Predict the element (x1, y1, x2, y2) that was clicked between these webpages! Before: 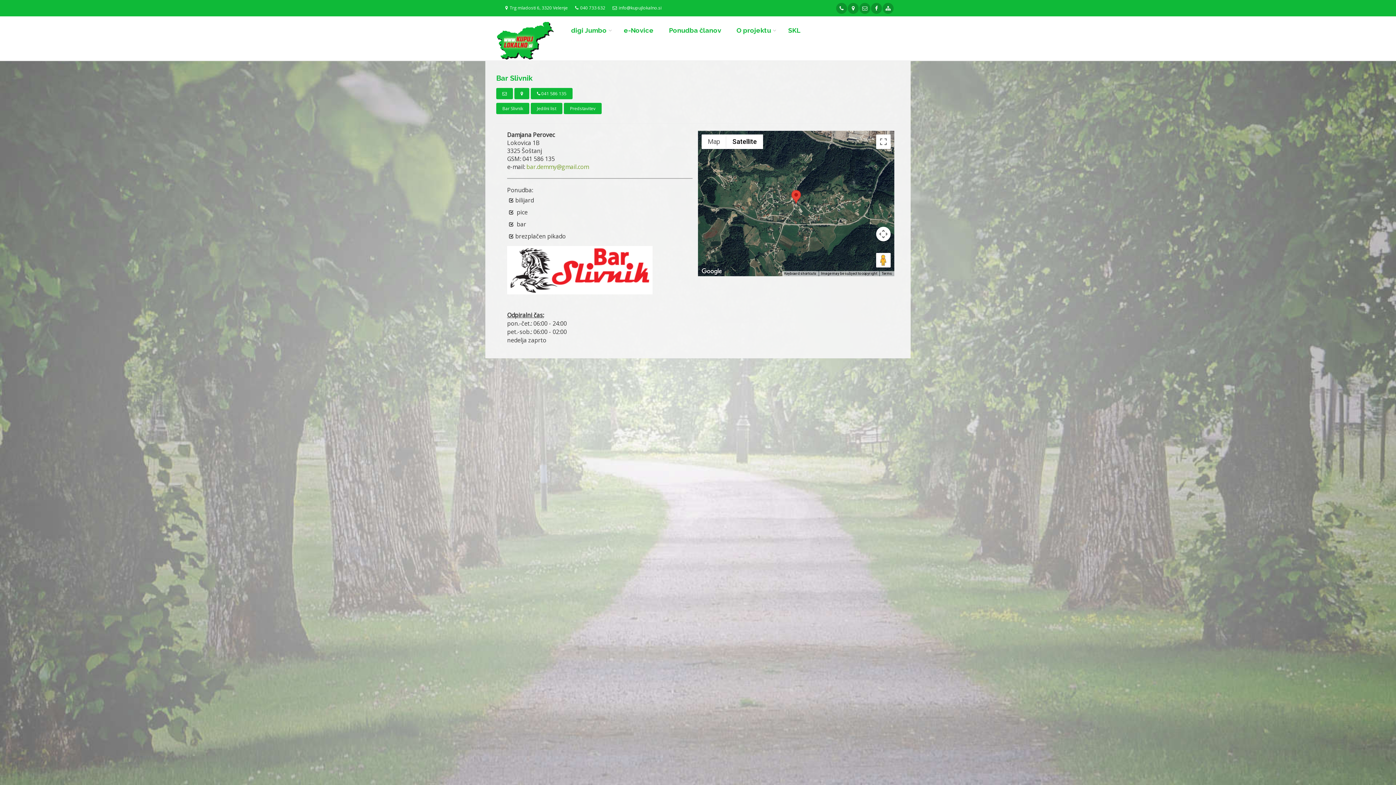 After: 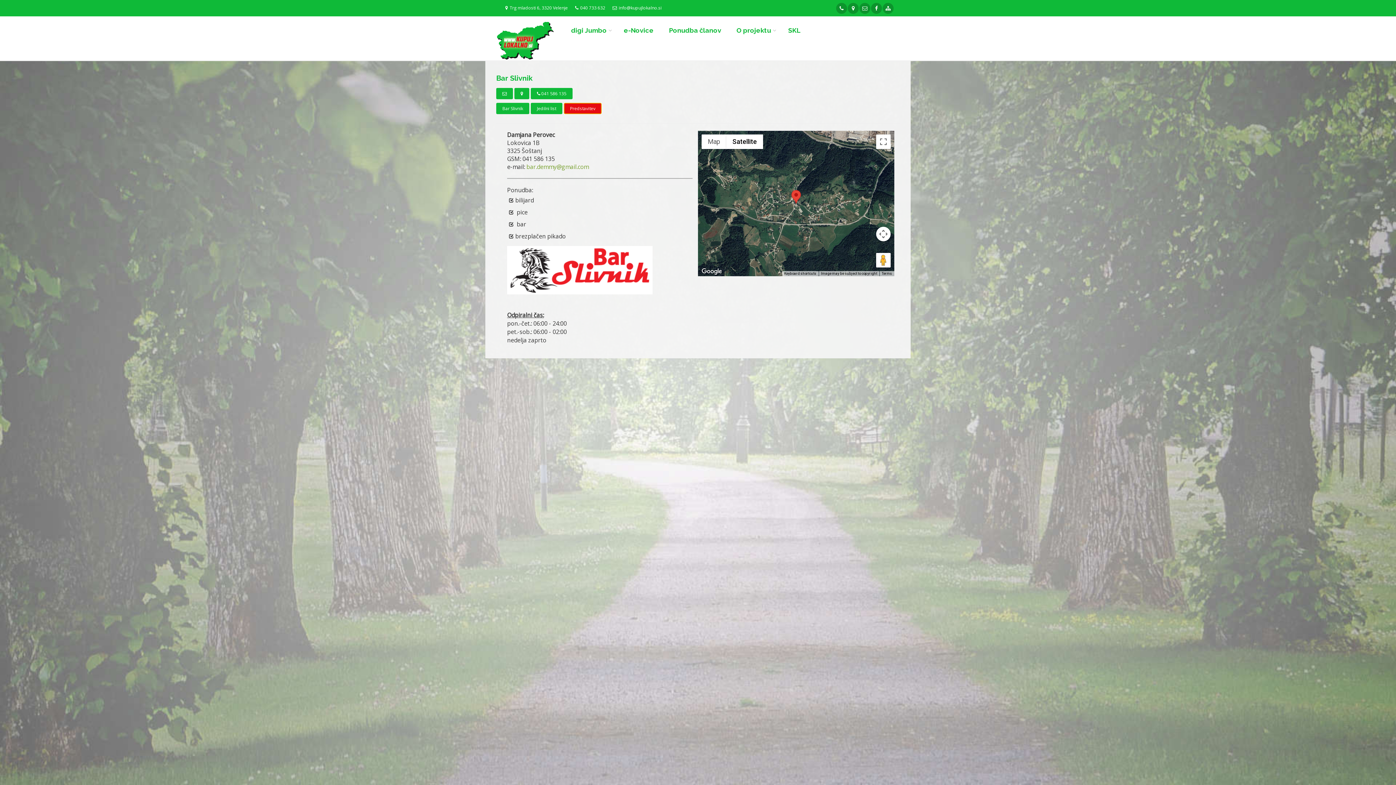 Action: label: Predstavitev bbox: (564, 102, 601, 114)